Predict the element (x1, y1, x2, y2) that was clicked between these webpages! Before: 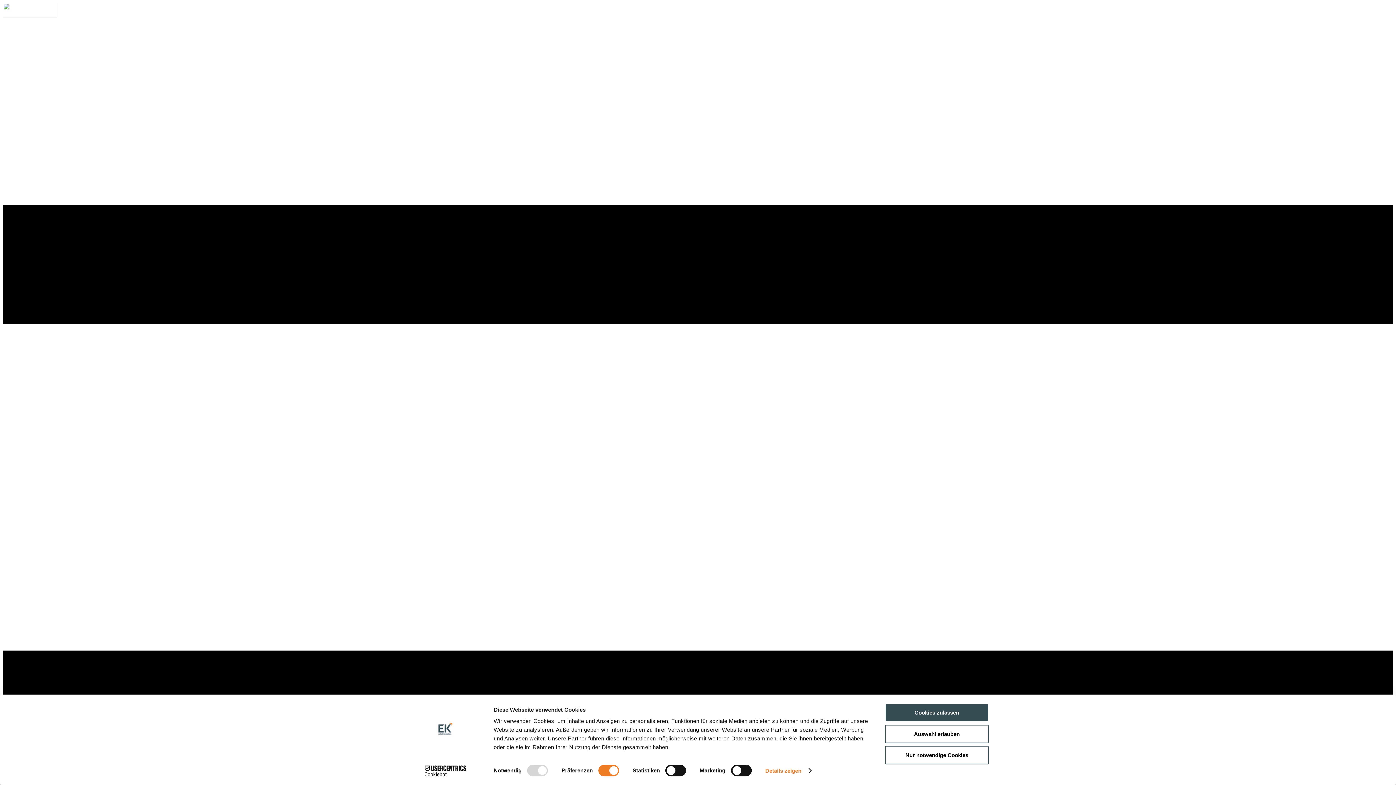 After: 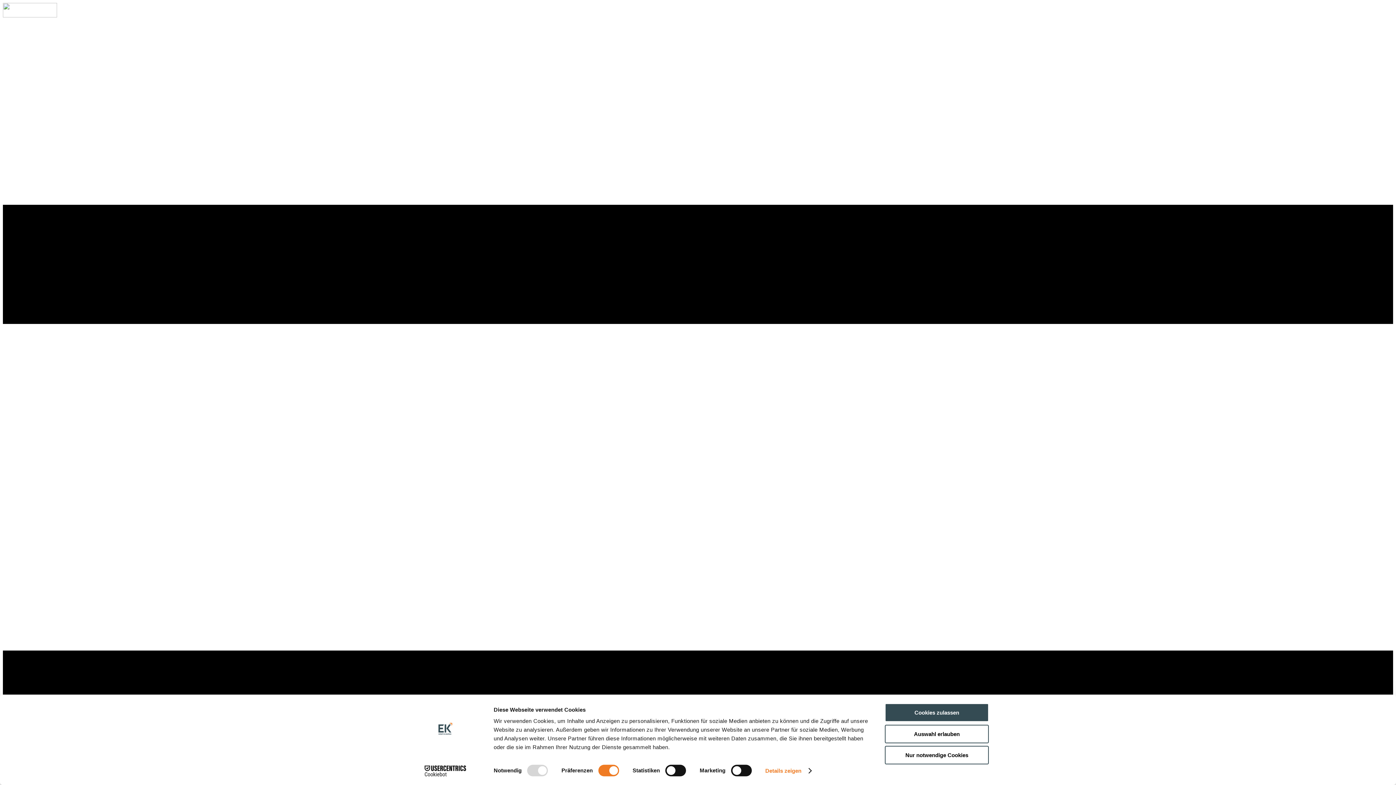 Action: label: Cookiebot - opens in a new window bbox: (413, 765, 477, 776)